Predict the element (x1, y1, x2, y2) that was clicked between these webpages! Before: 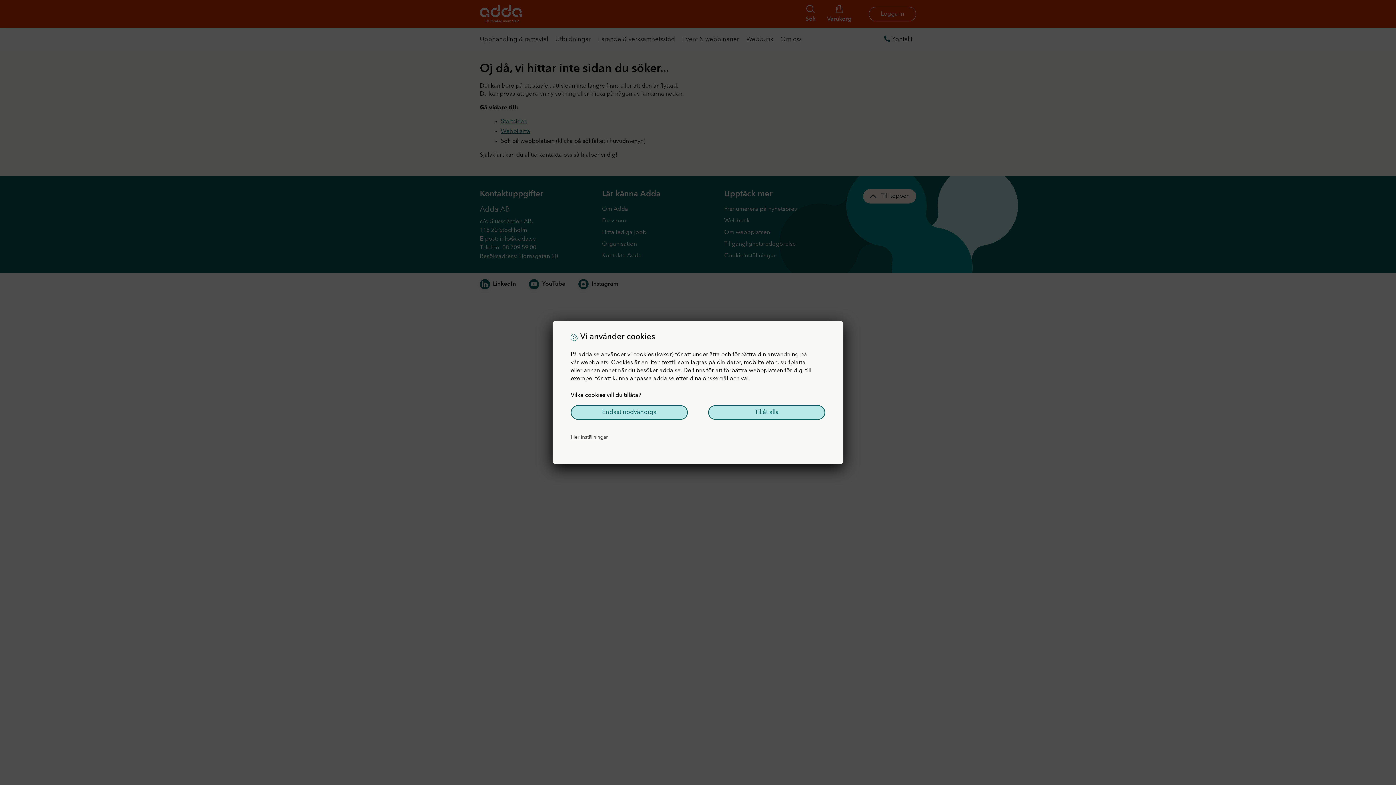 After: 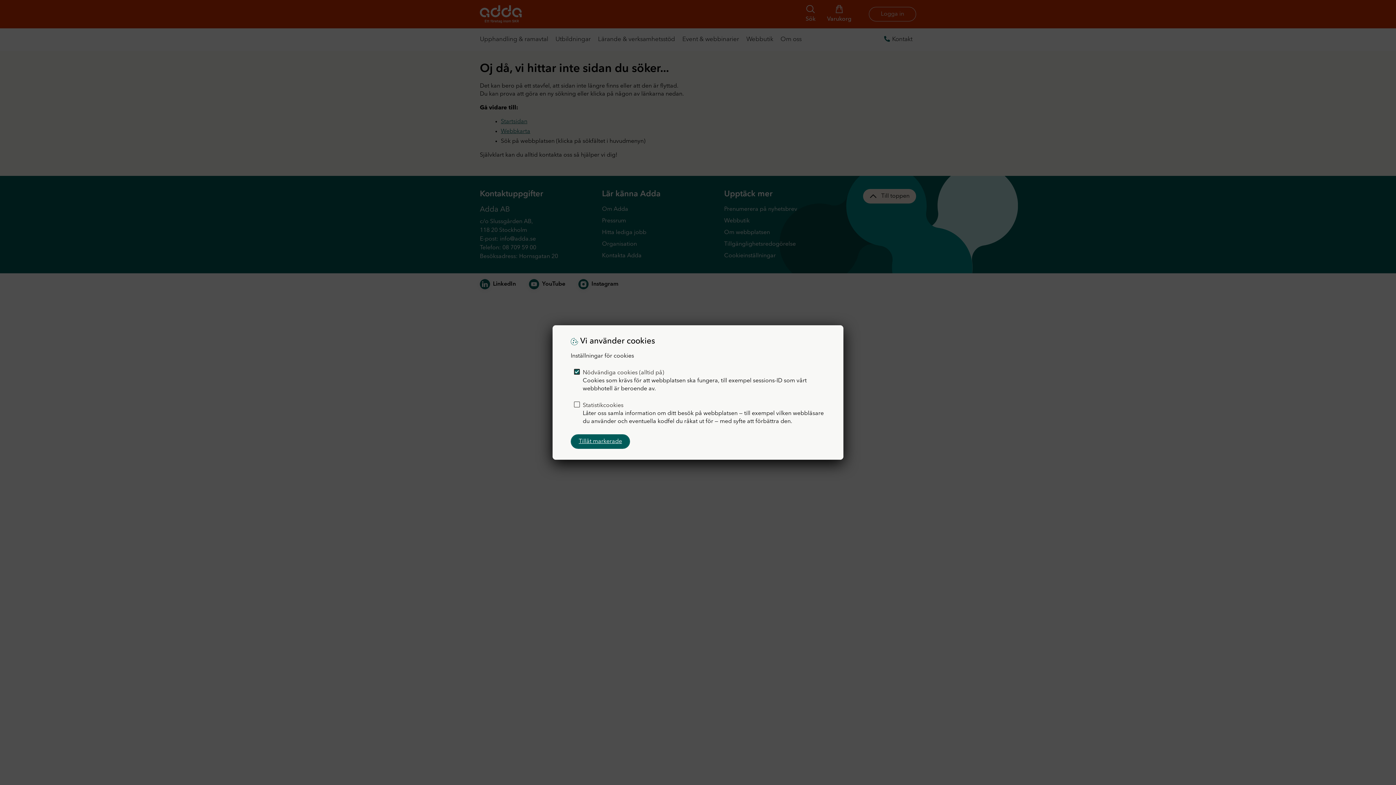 Action: bbox: (570, 430, 608, 444) label: Fler inställningar